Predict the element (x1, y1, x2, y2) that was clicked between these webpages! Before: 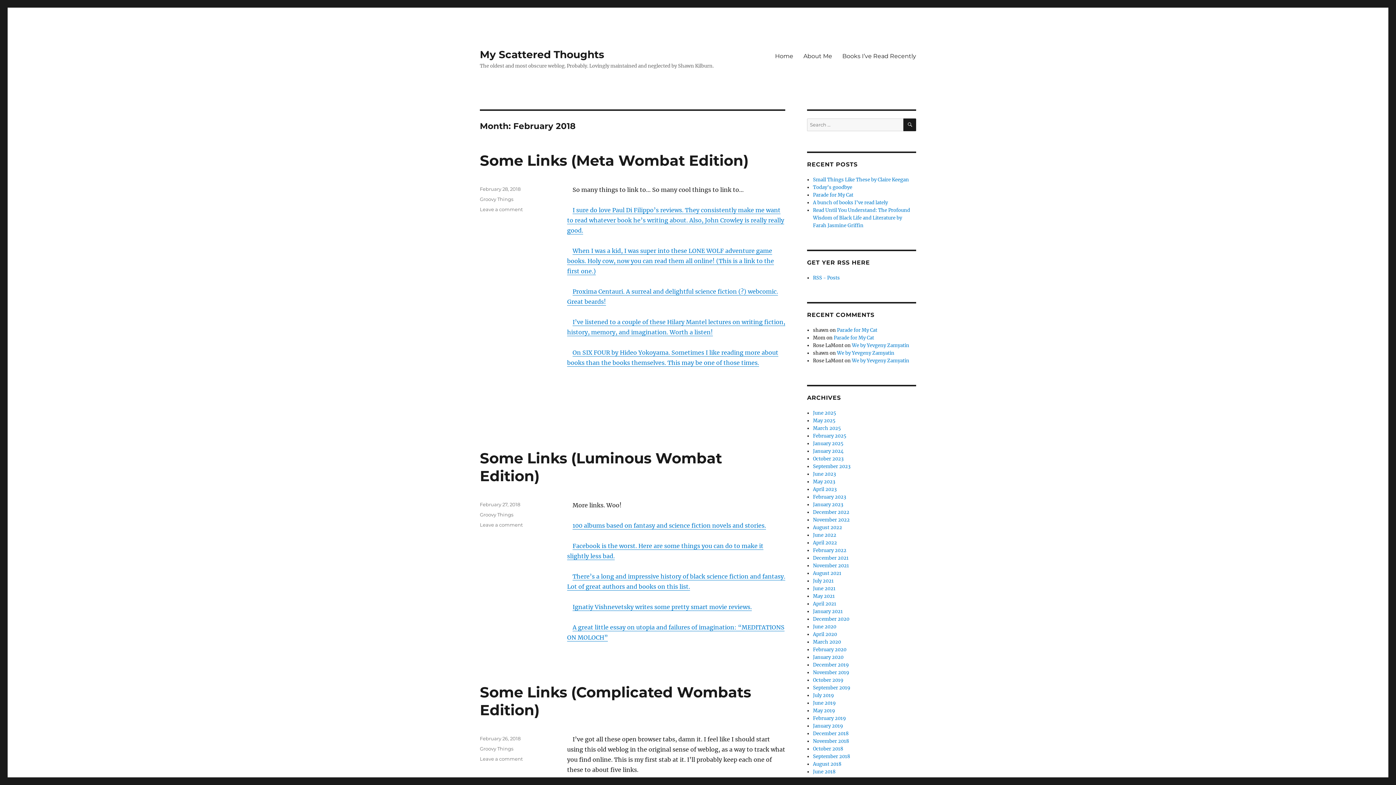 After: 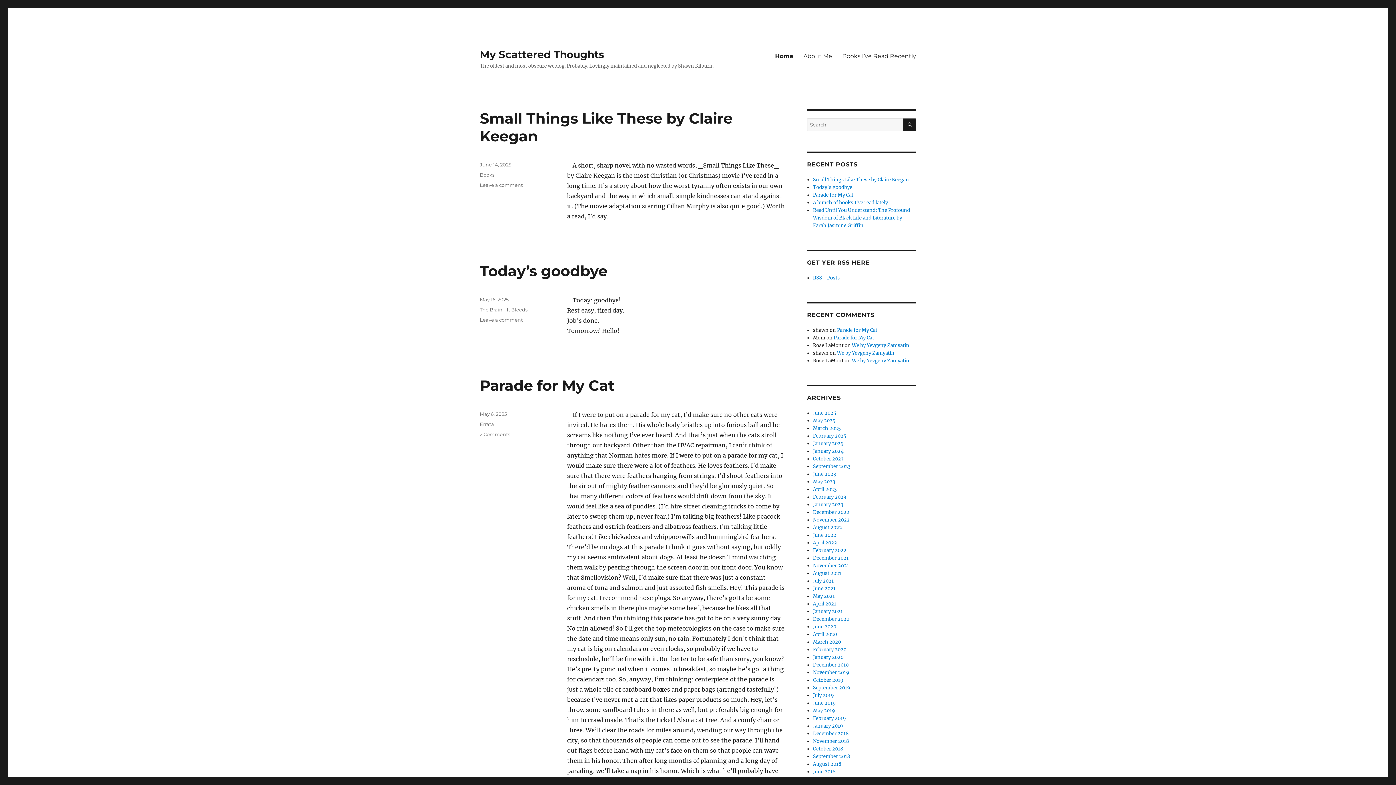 Action: label: Home bbox: (770, 48, 798, 63)